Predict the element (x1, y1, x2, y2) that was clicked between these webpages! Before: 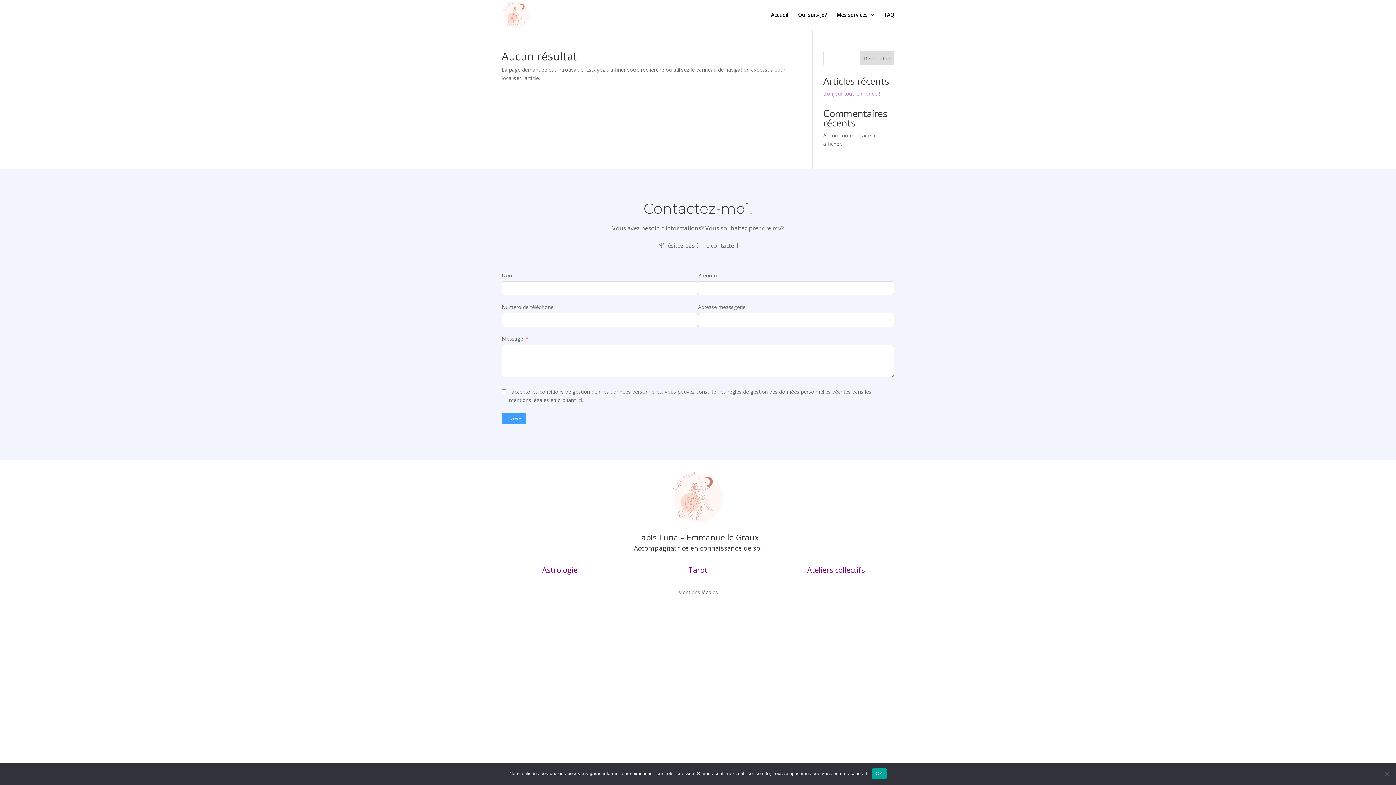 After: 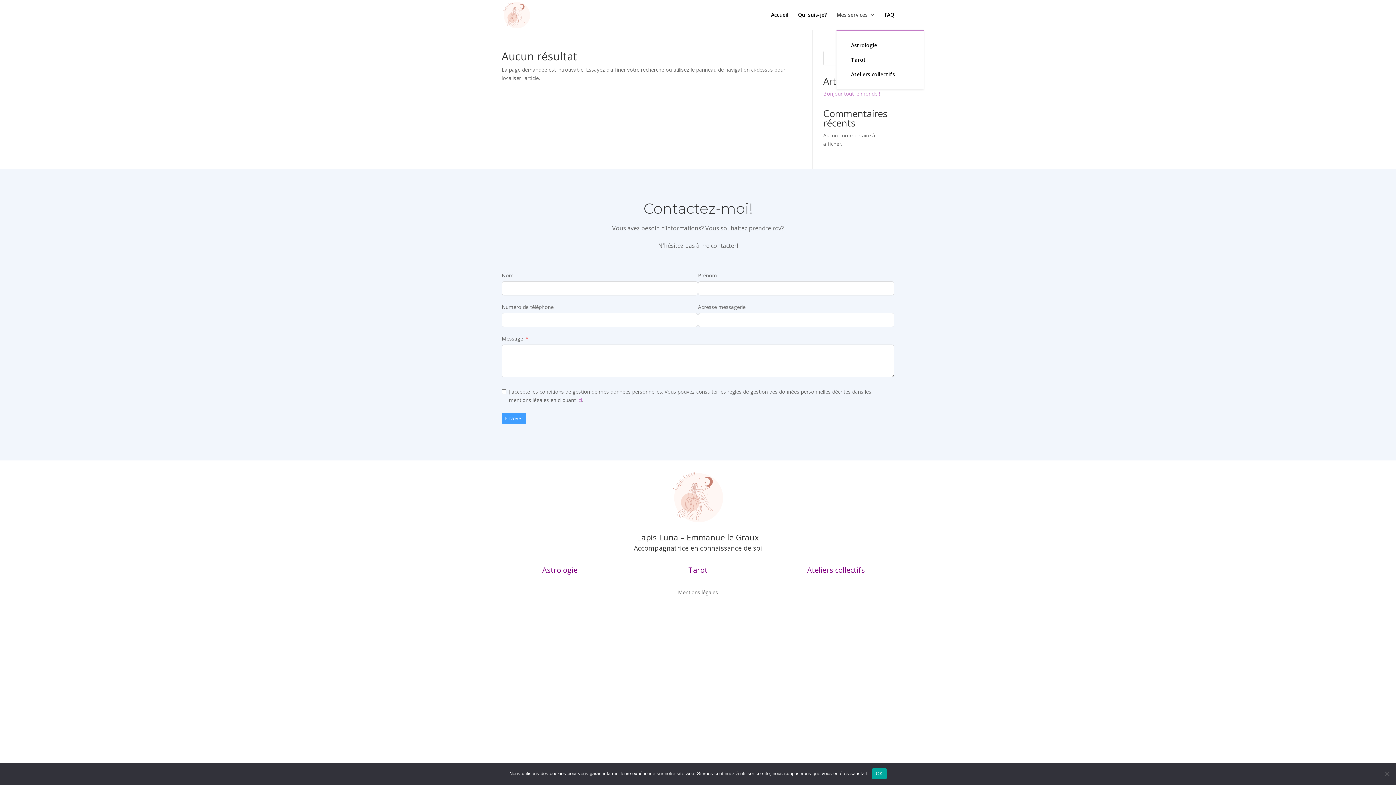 Action: label: Mes services bbox: (836, 12, 875, 29)